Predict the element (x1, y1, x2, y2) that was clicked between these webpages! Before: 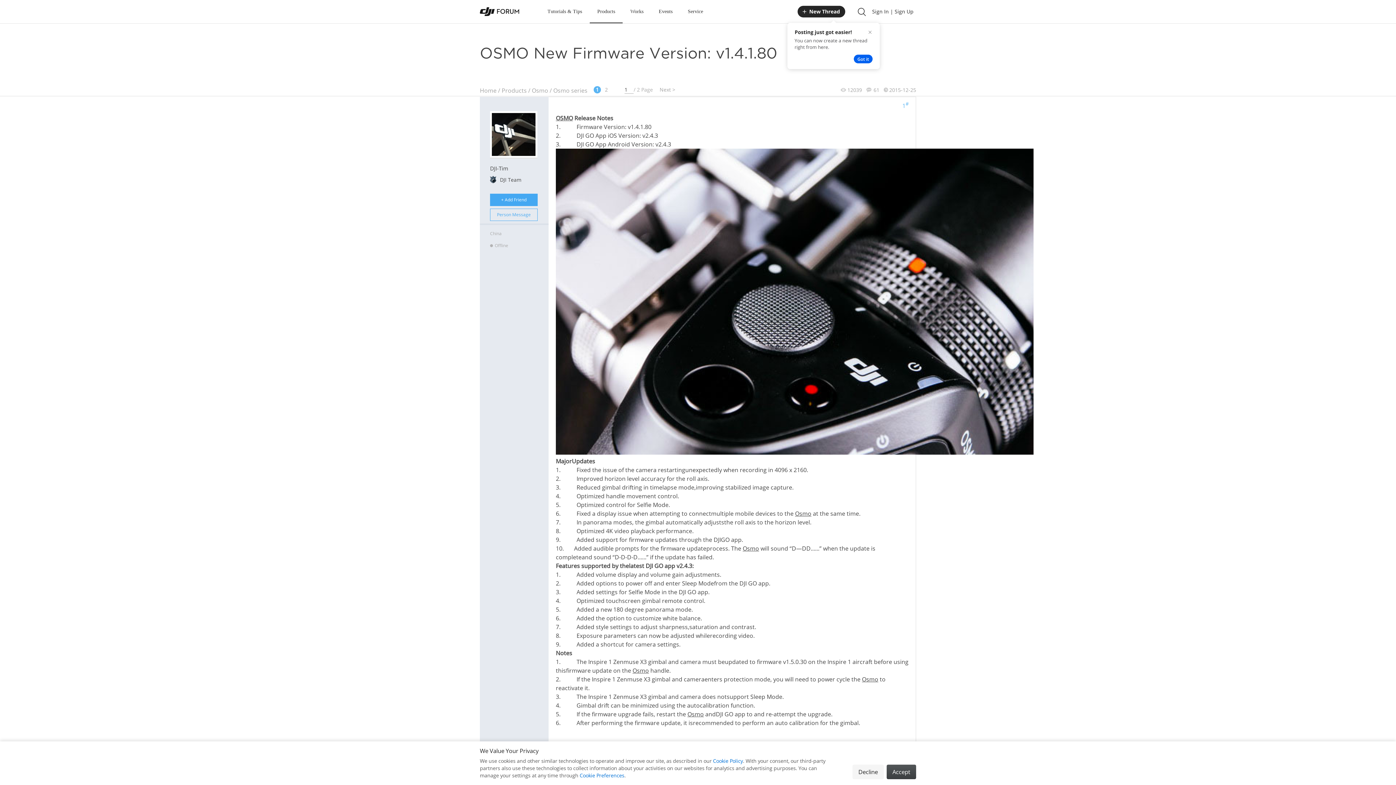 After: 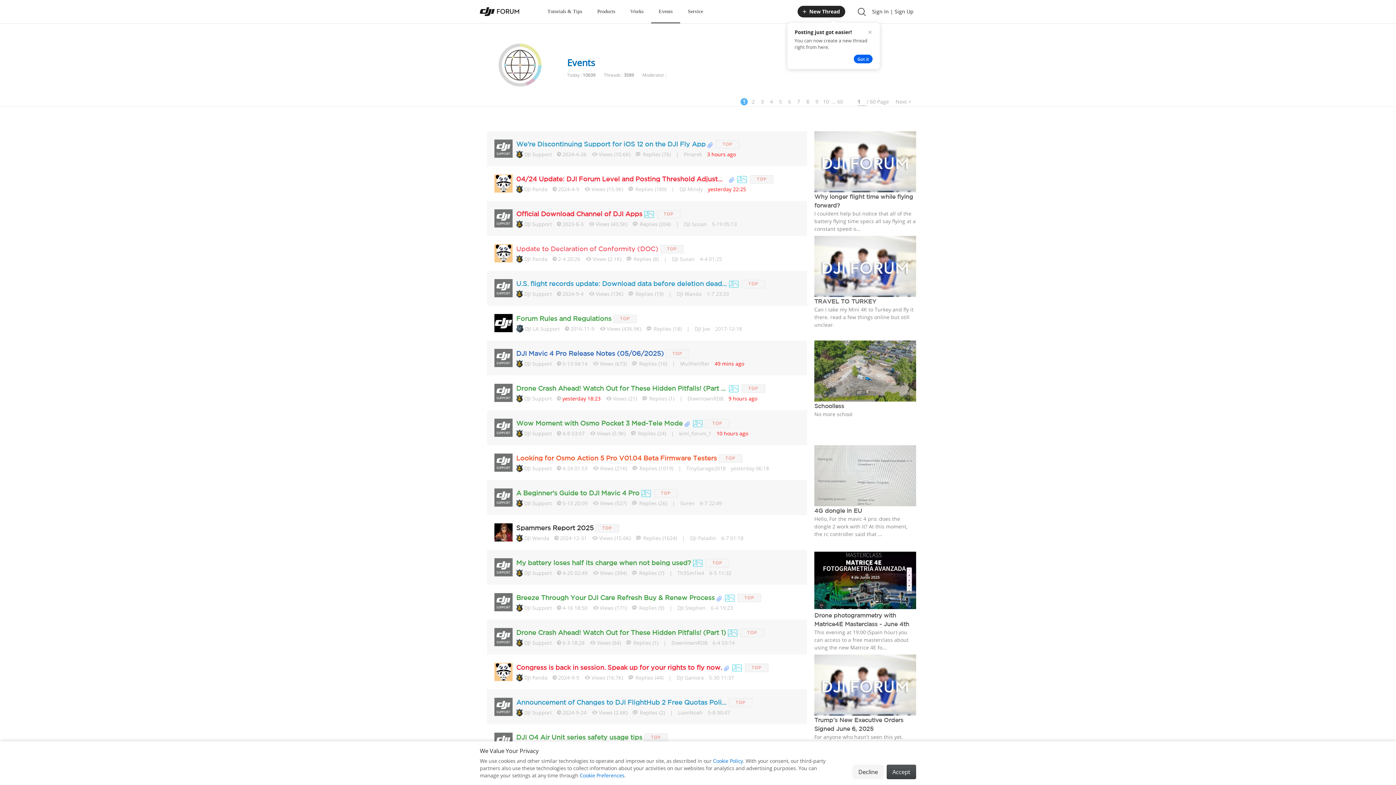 Action: label: Events bbox: (658, 0, 672, 23)